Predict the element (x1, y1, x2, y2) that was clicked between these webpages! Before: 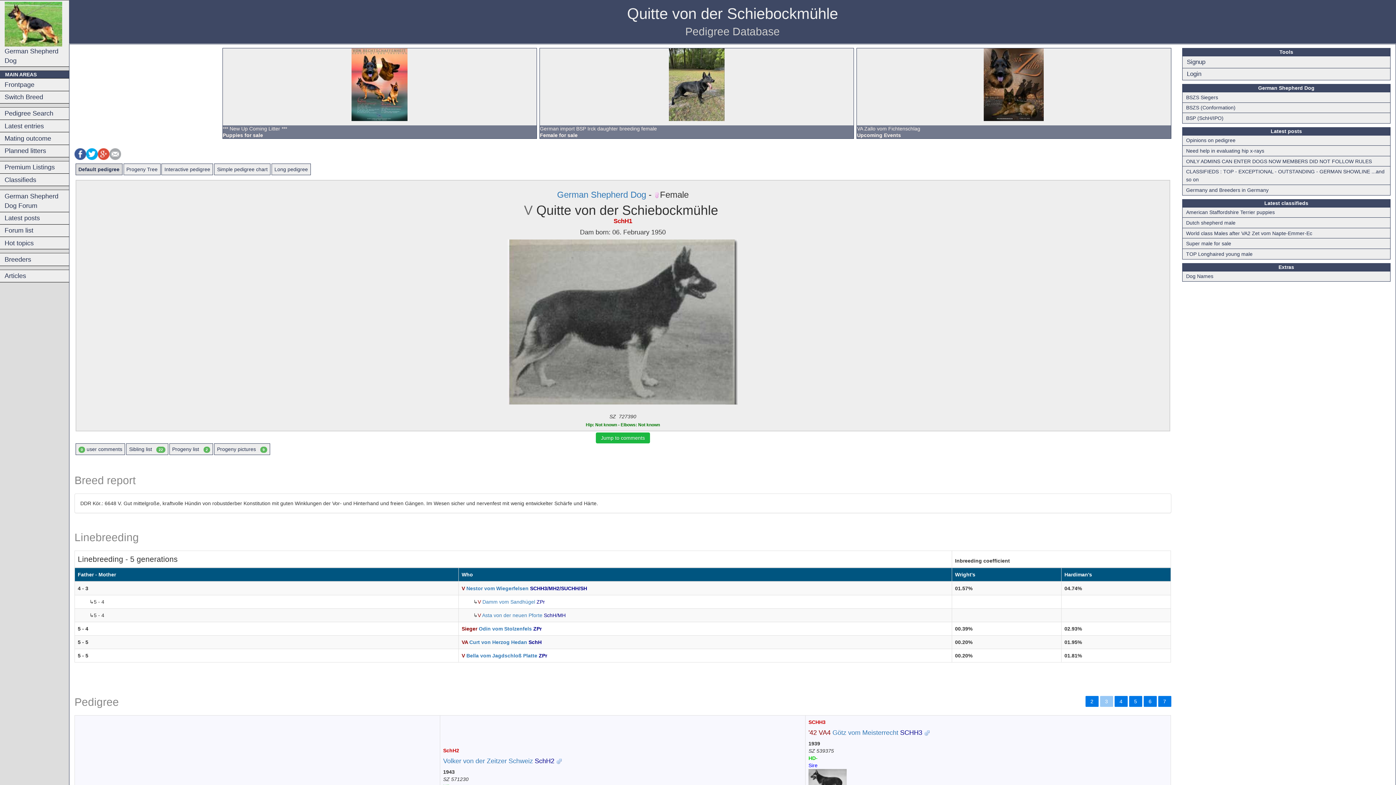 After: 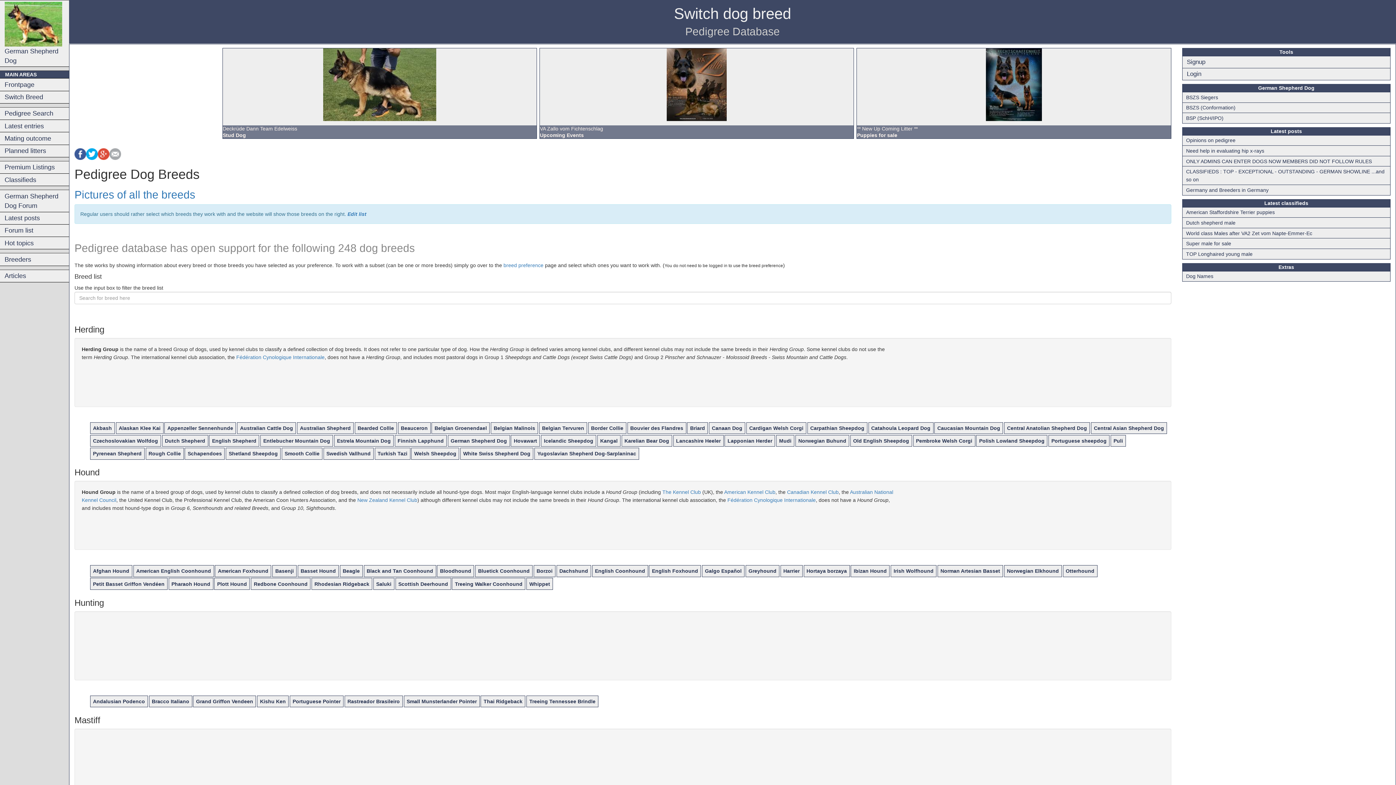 Action: bbox: (0, 91, 69, 103) label: Switch Breed